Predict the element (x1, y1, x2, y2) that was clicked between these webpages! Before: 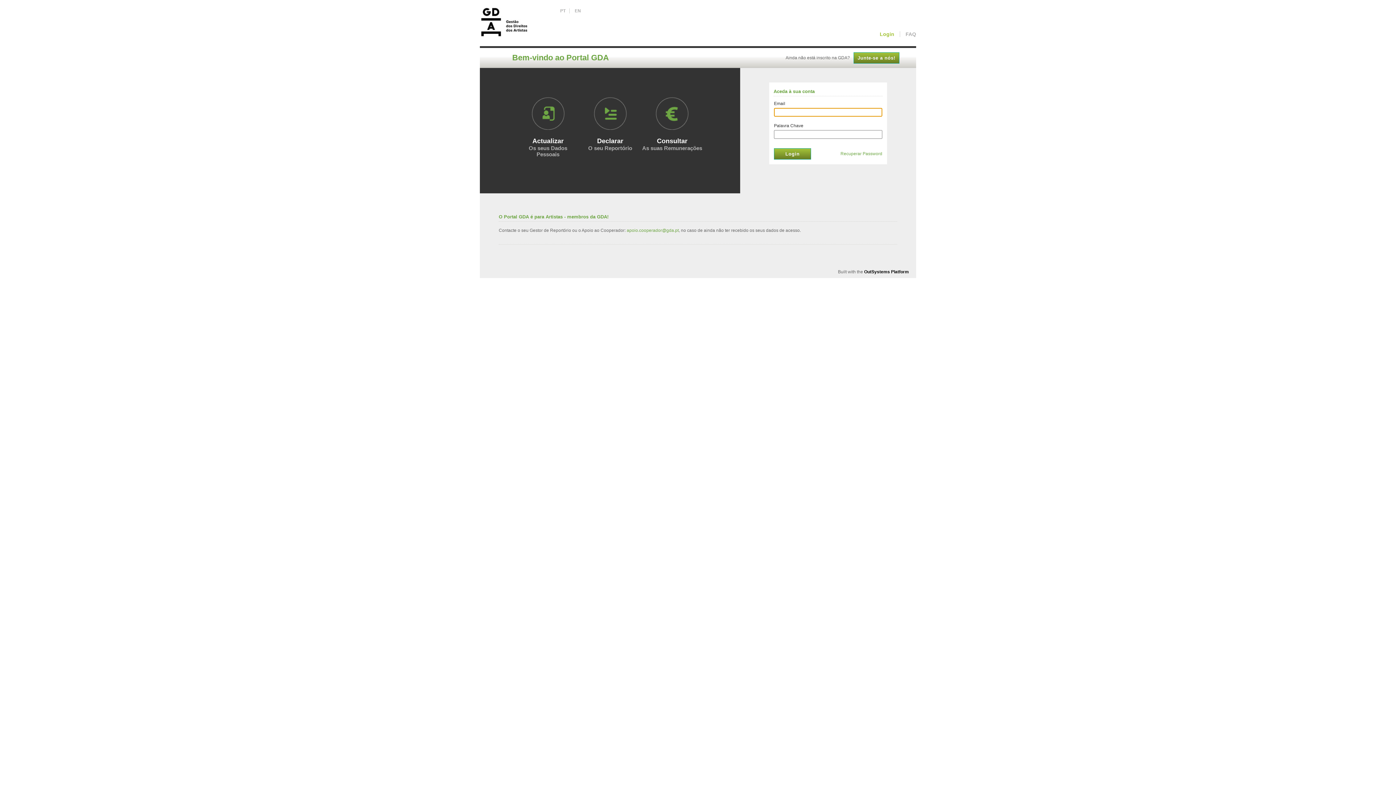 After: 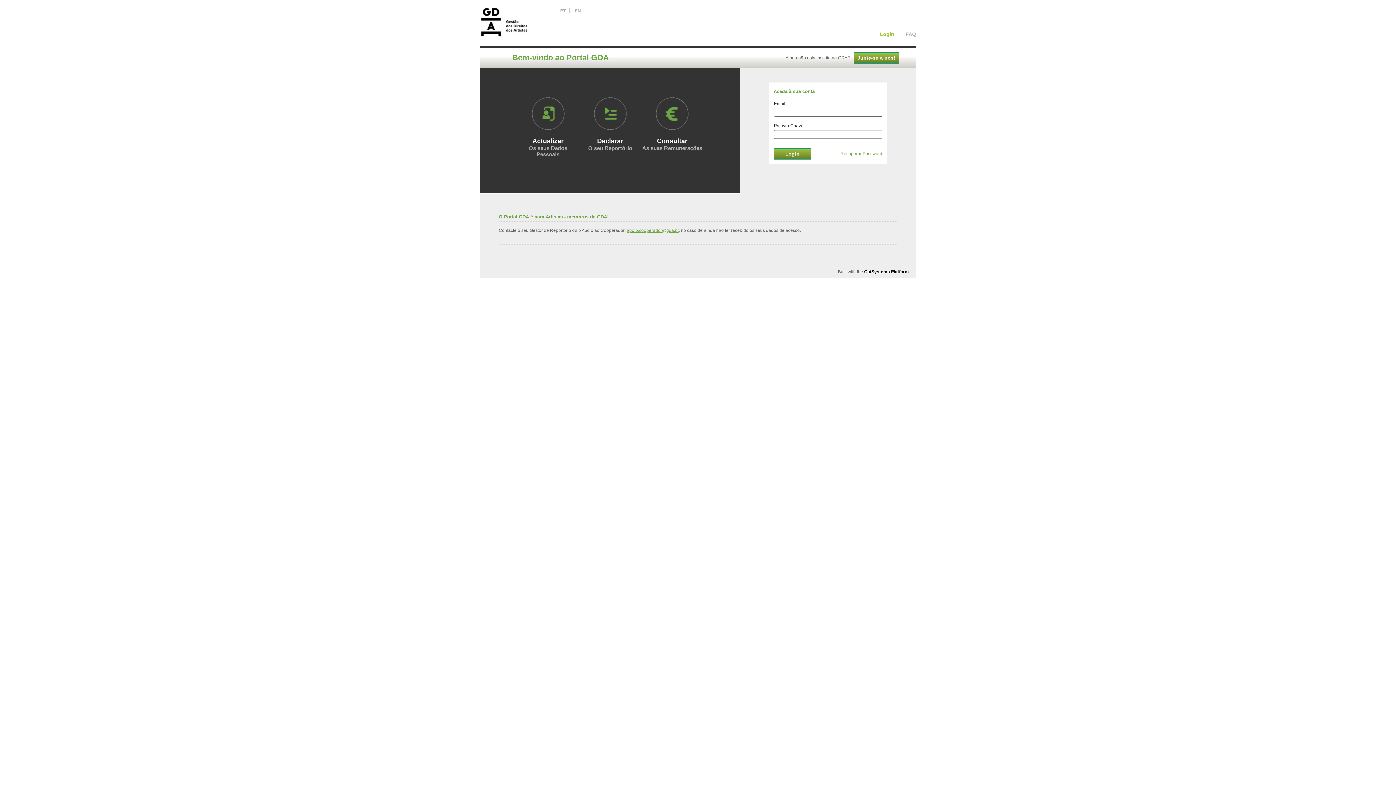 Action: bbox: (626, 228, 678, 233) label: apoio.cooperador@gda.pt